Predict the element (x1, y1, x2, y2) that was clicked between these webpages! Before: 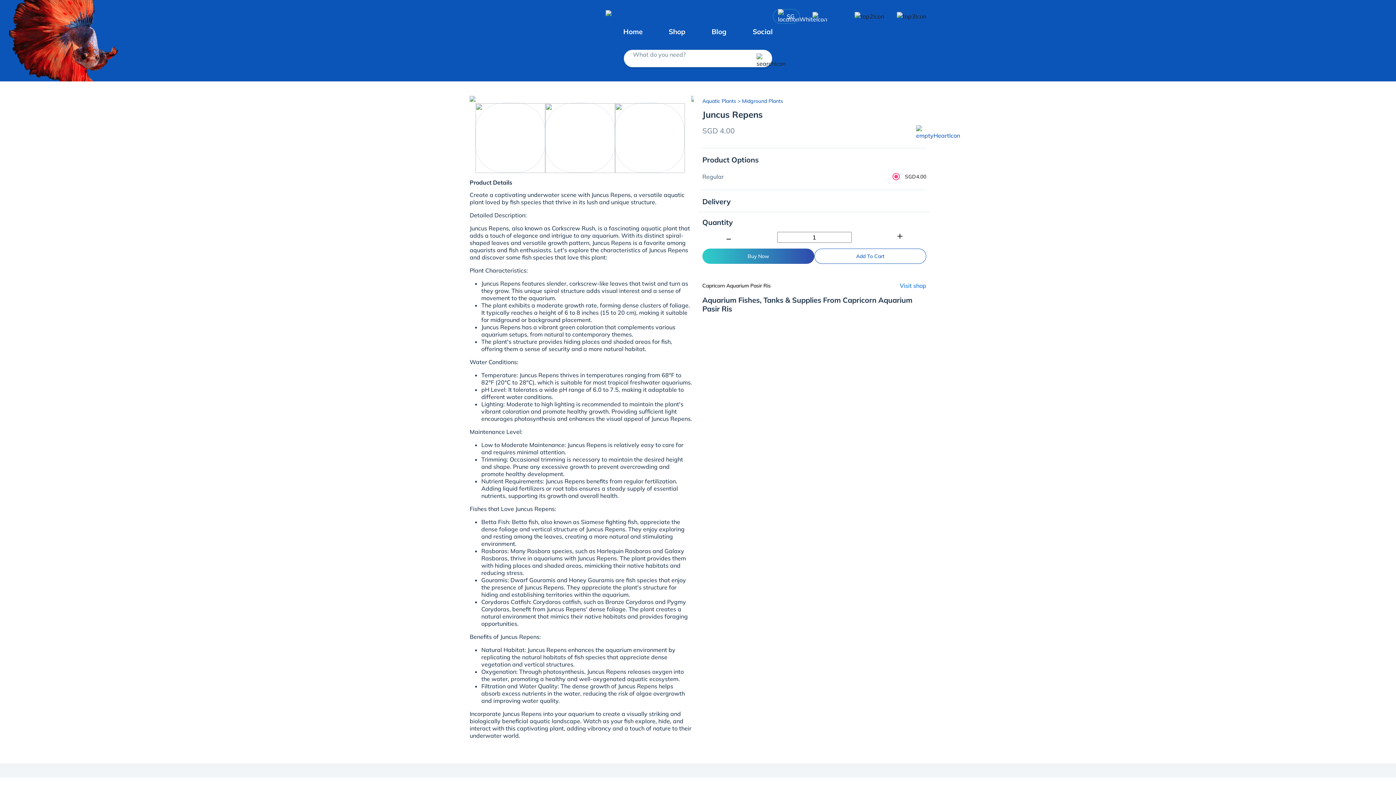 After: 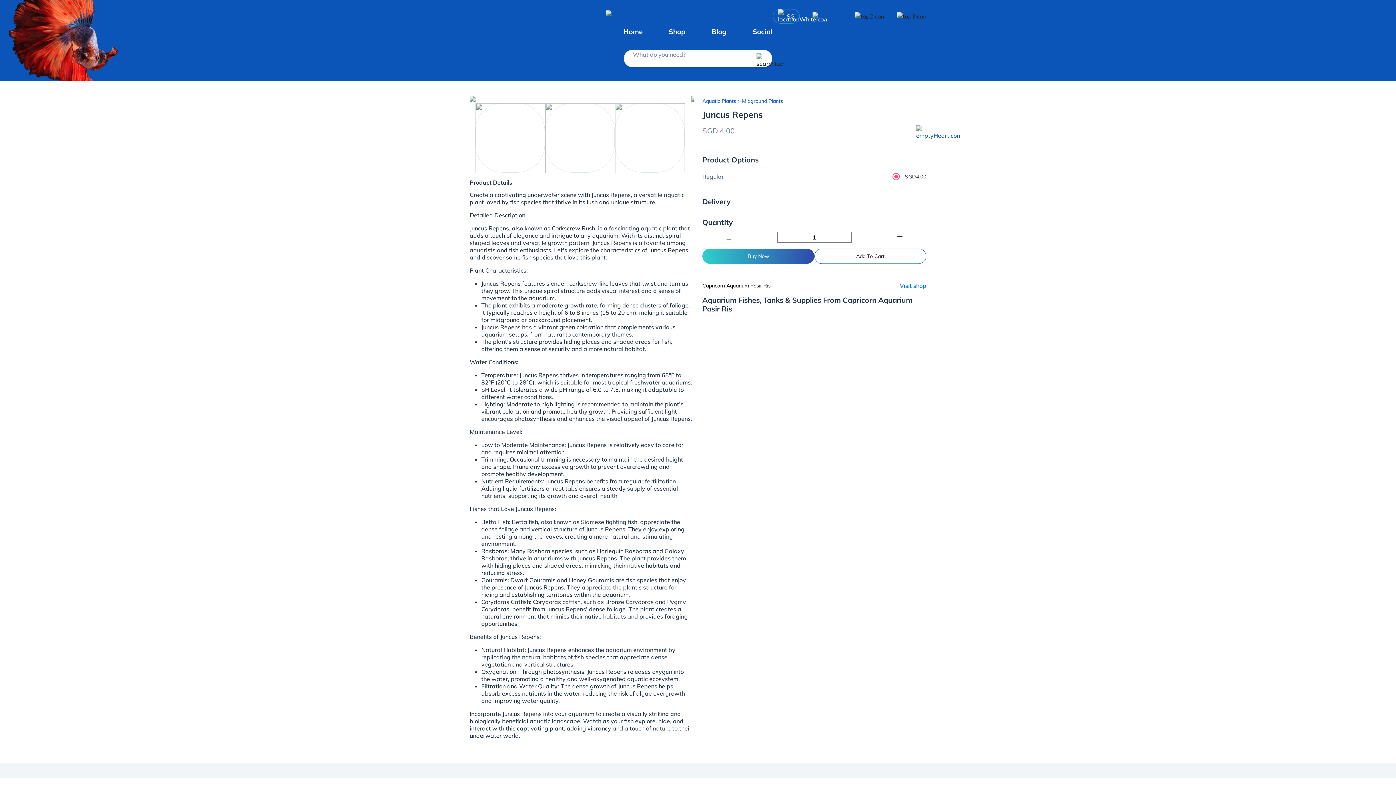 Action: bbox: (814, 248, 926, 264) label: Add To Cart